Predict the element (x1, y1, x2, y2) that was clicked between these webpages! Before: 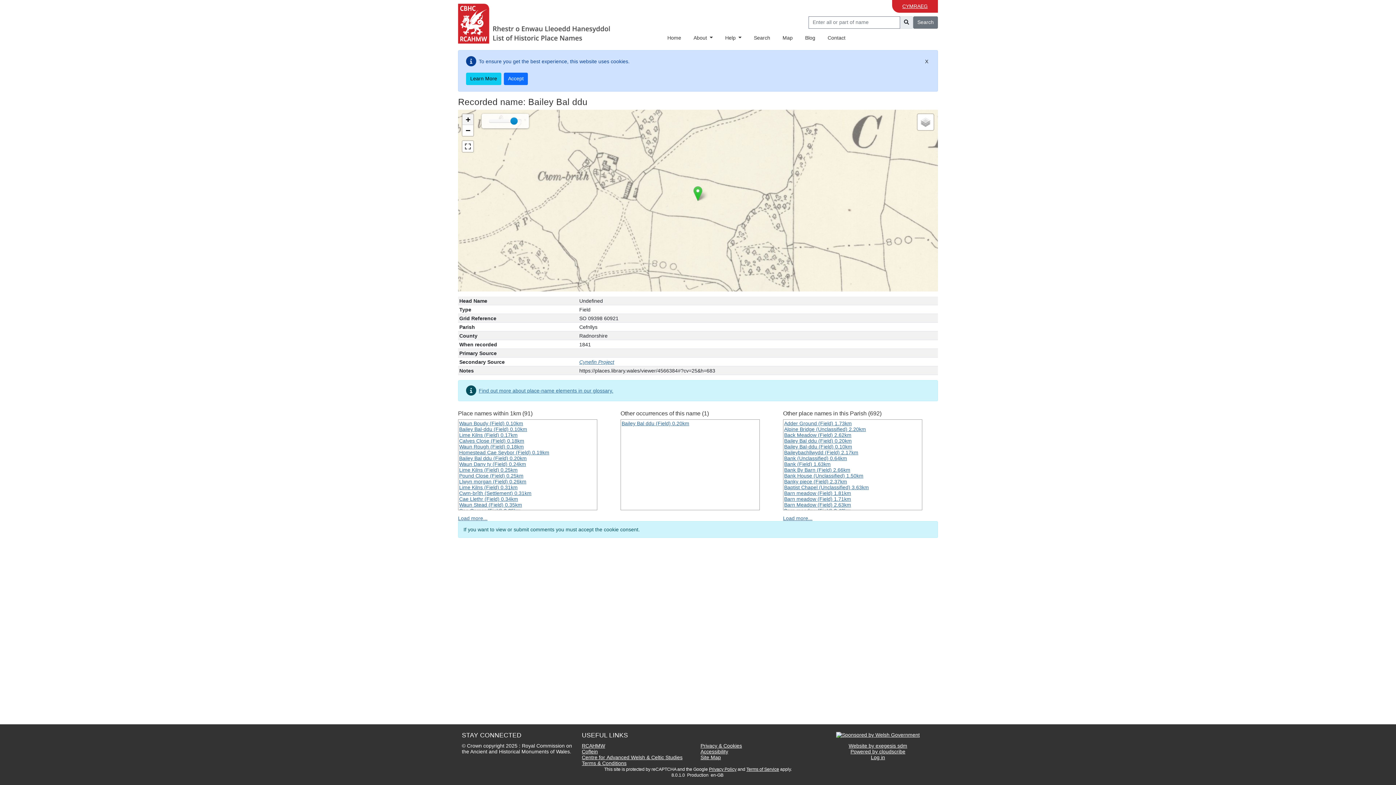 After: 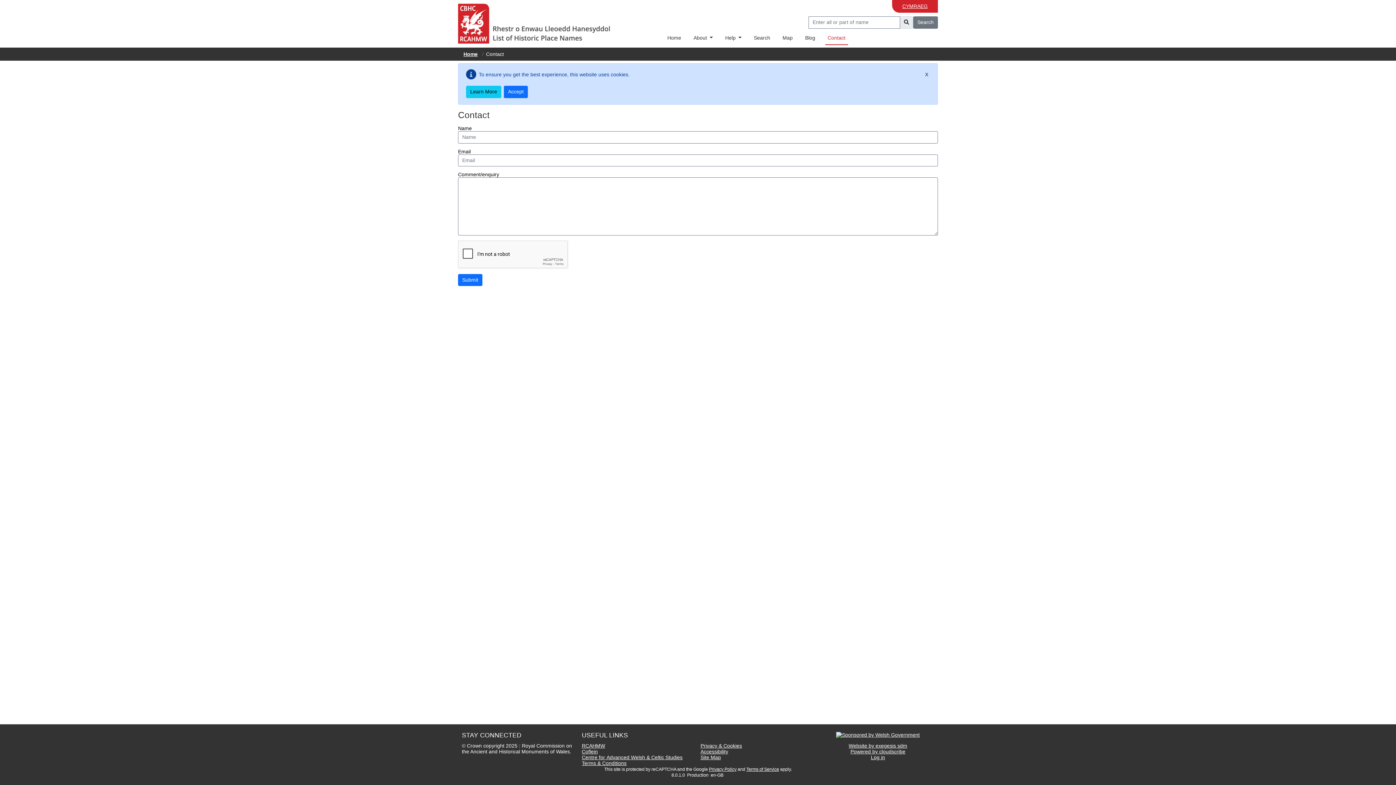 Action: bbox: (825, 31, 848, 44) label: Contact